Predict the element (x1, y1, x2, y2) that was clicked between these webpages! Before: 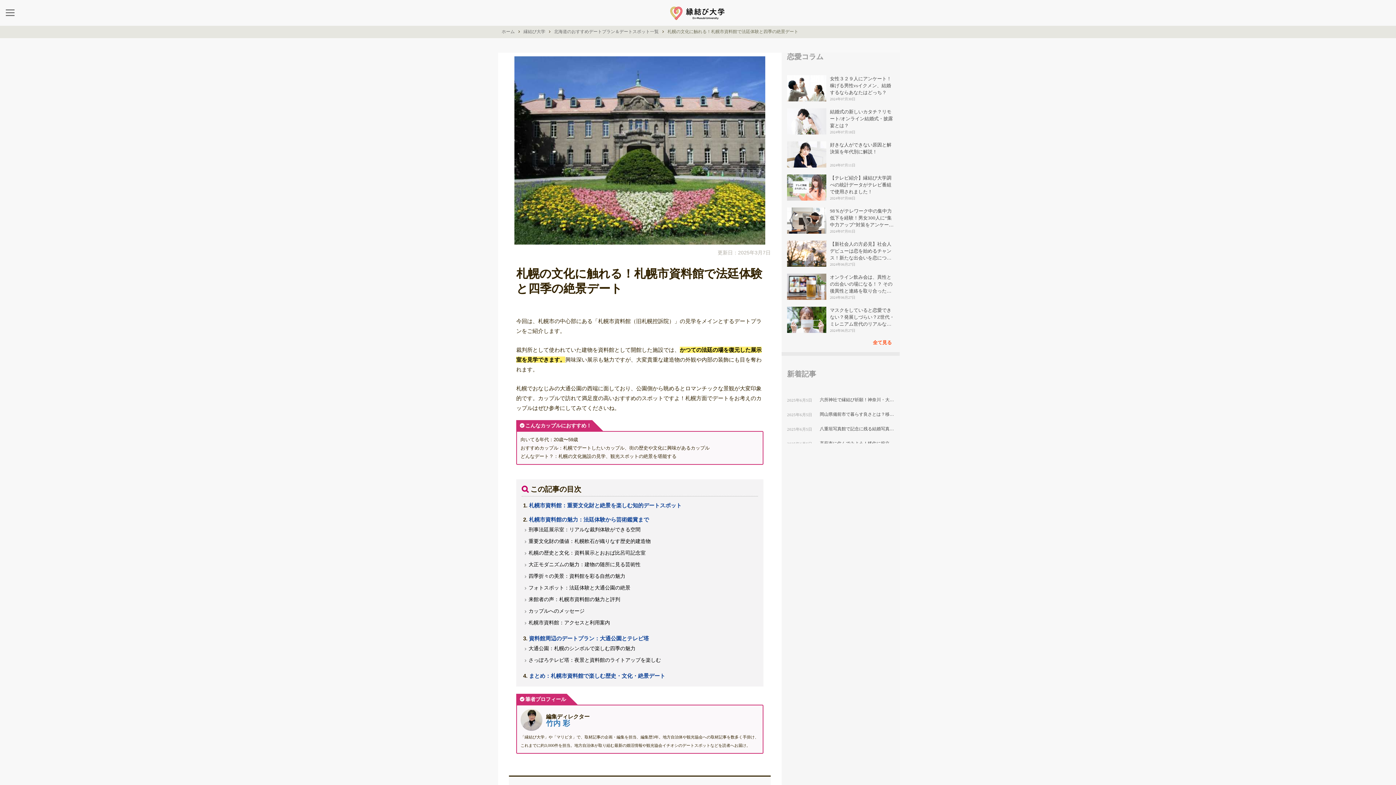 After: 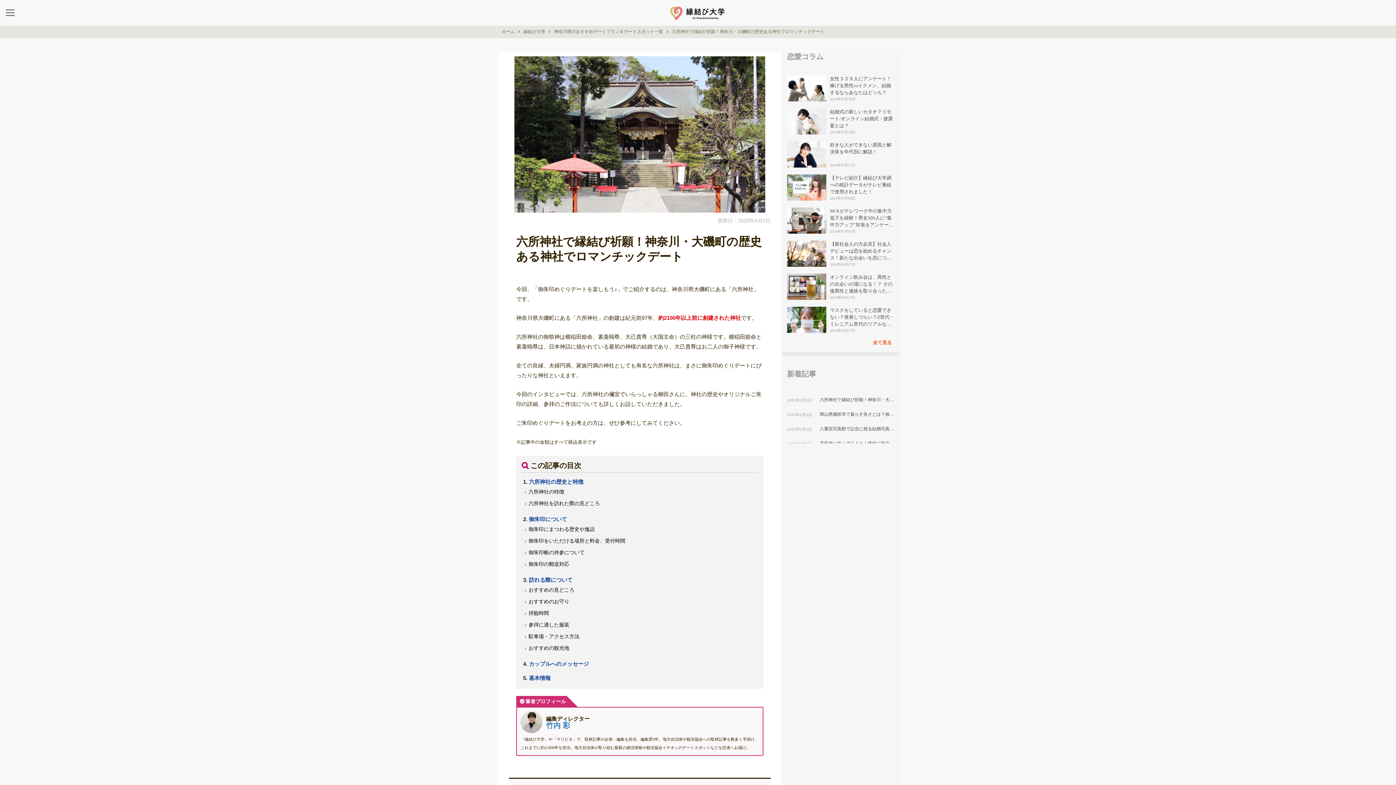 Action: label: 六所神社で縁結び祈願！神奈川・大磯町の歴史ある神社でロマンチックデート bbox: (820, 396, 894, 403)